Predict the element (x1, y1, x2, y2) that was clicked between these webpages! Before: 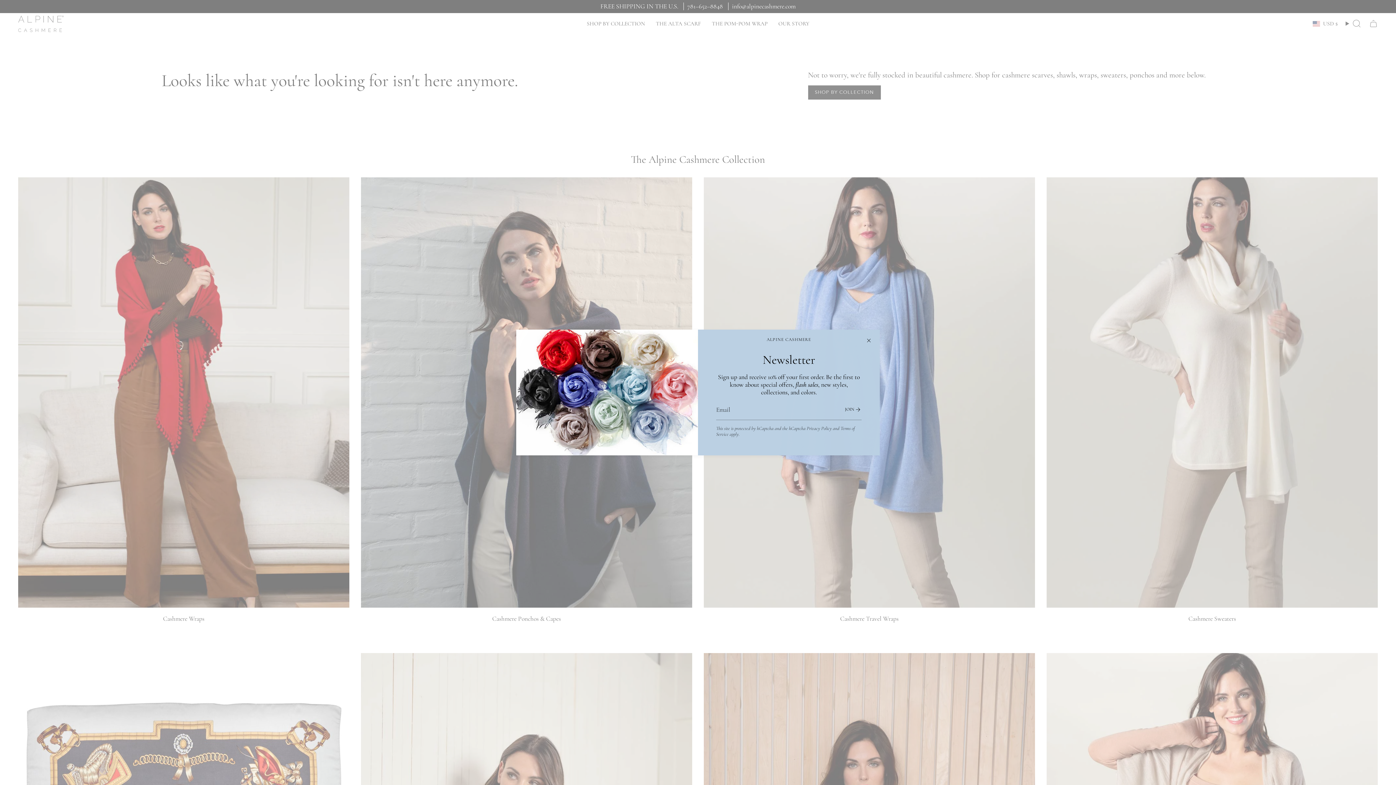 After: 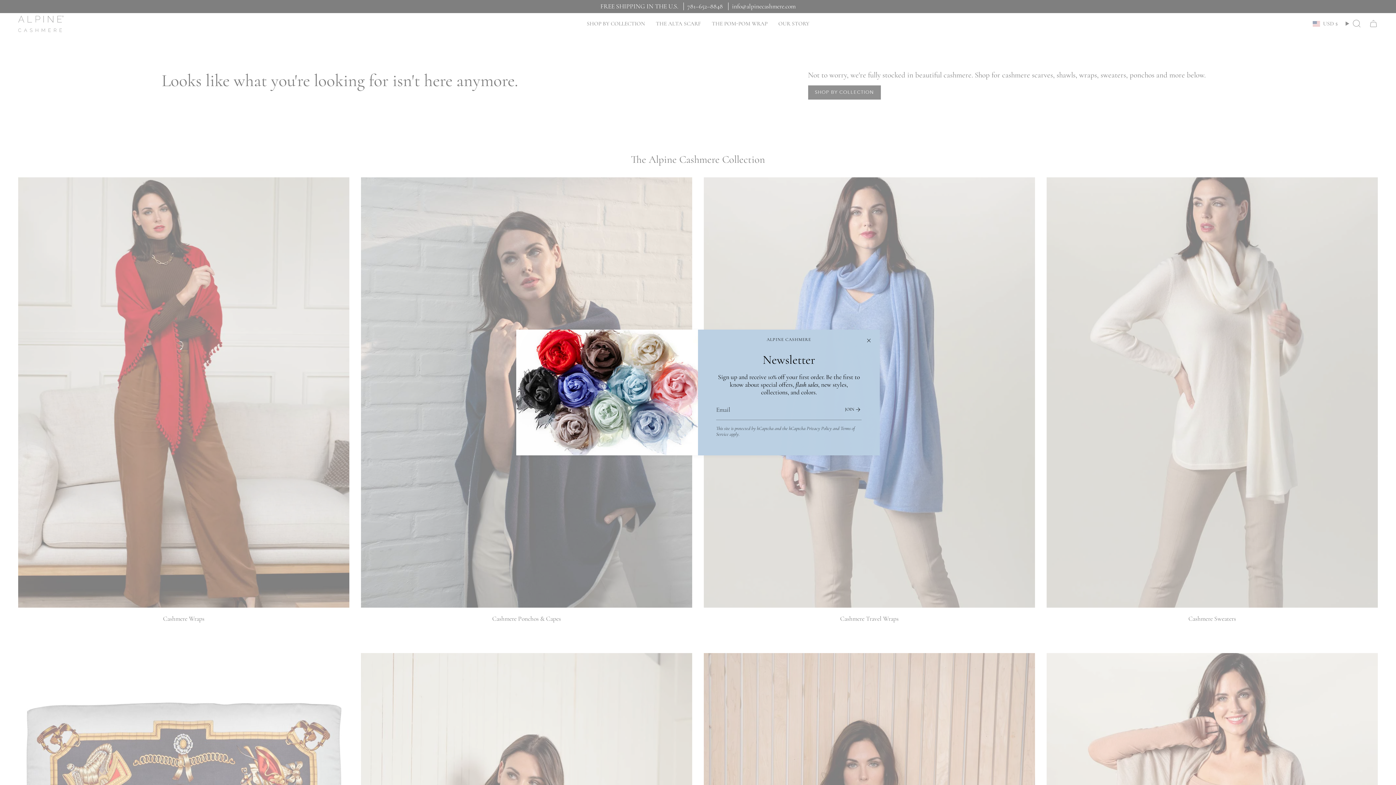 Action: label: JOIN bbox: (840, 399, 861, 420)